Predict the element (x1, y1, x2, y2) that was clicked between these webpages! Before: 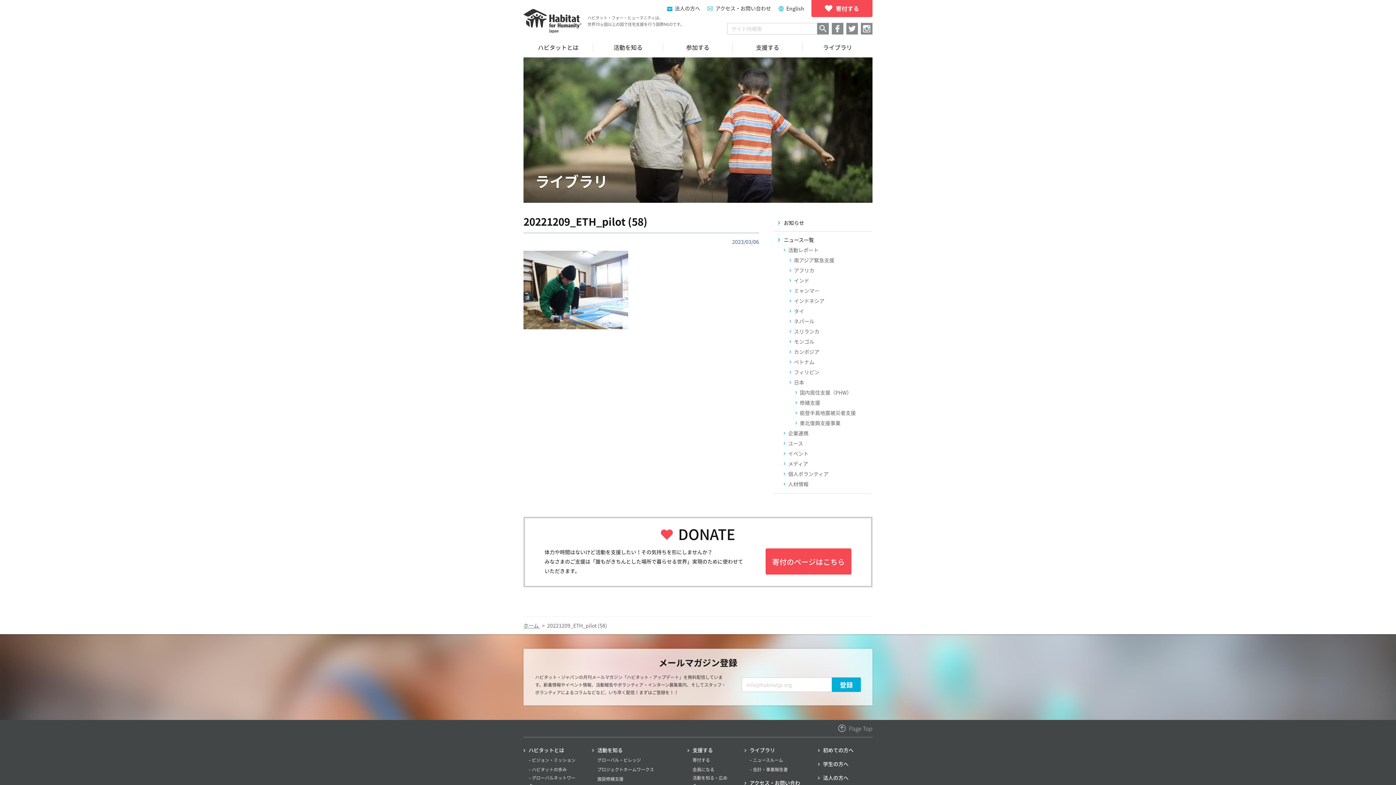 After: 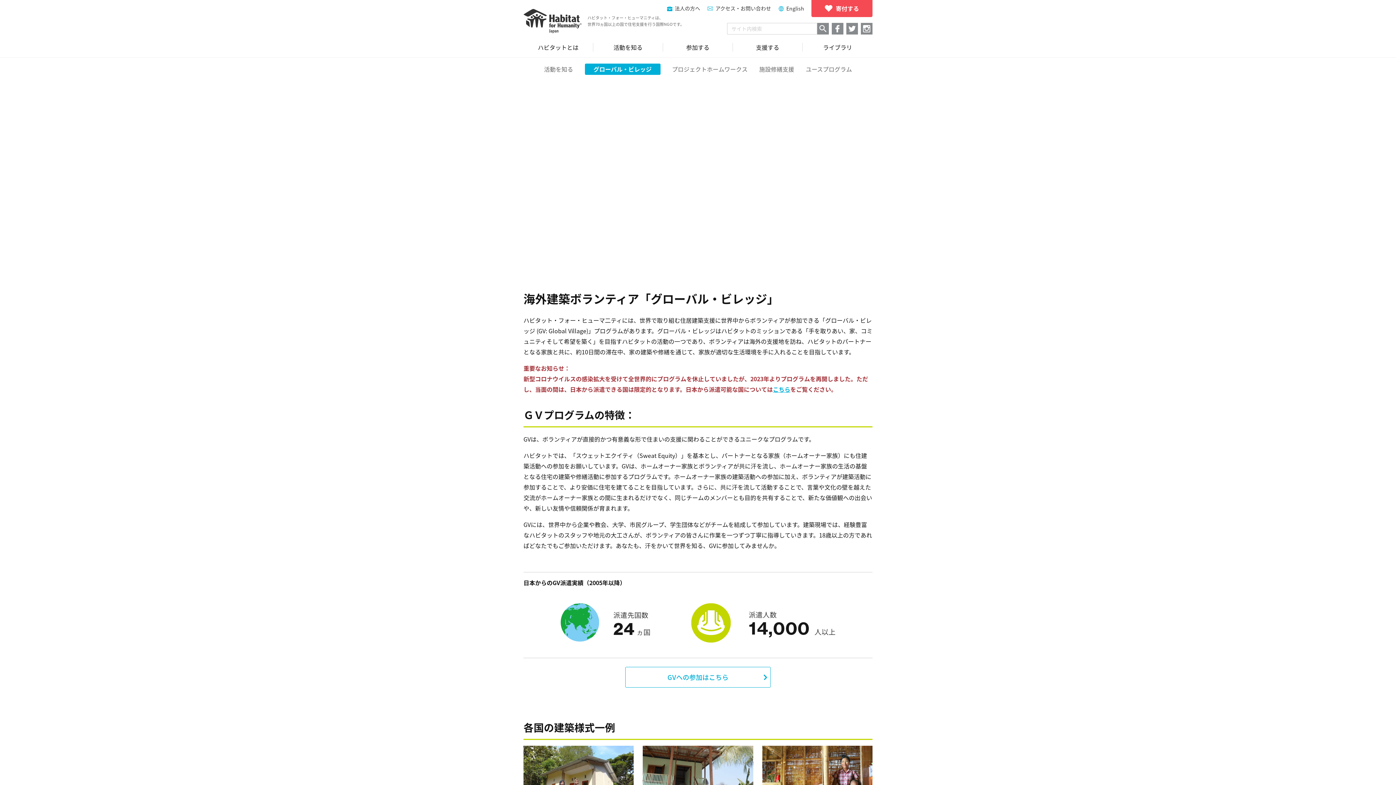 Action: bbox: (597, 756, 641, 764) label: グローバル・ビレッジ